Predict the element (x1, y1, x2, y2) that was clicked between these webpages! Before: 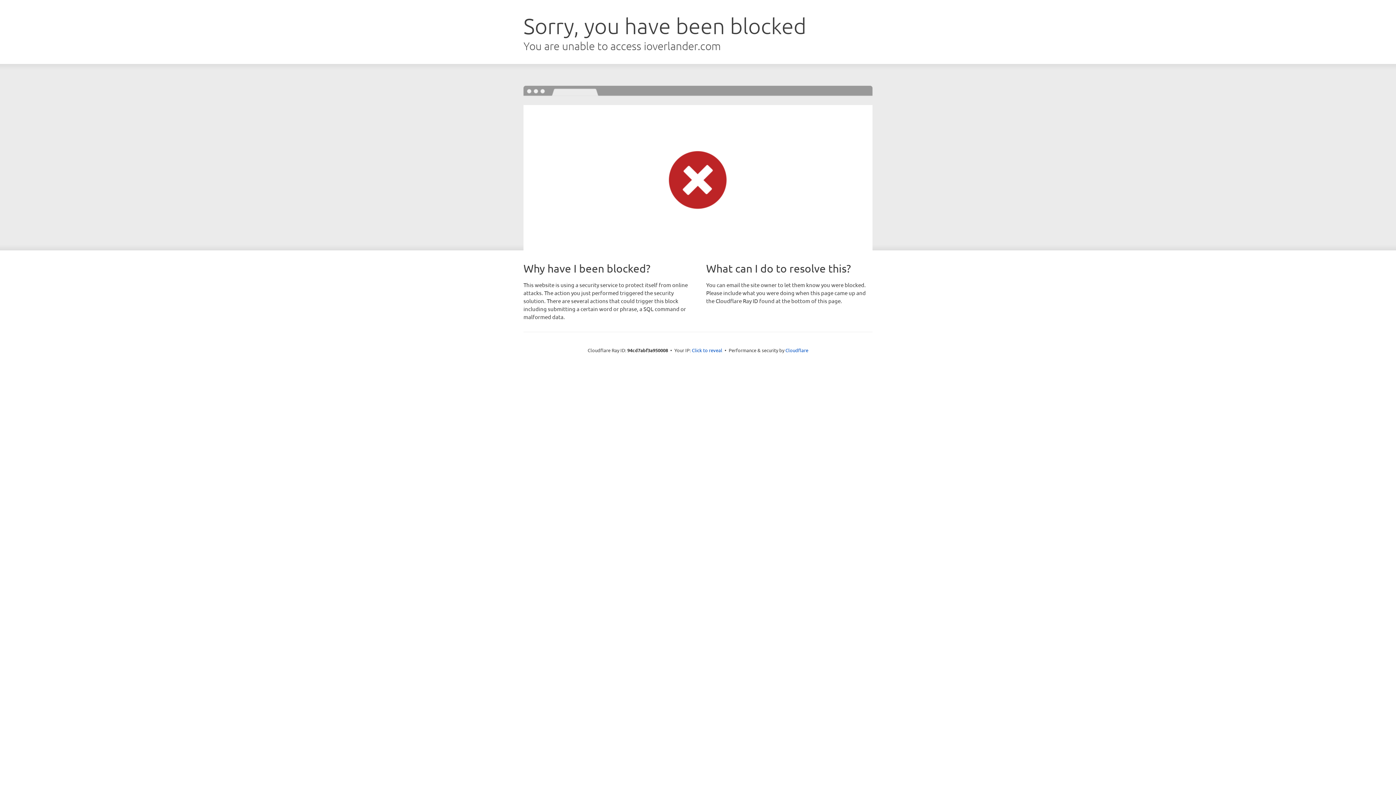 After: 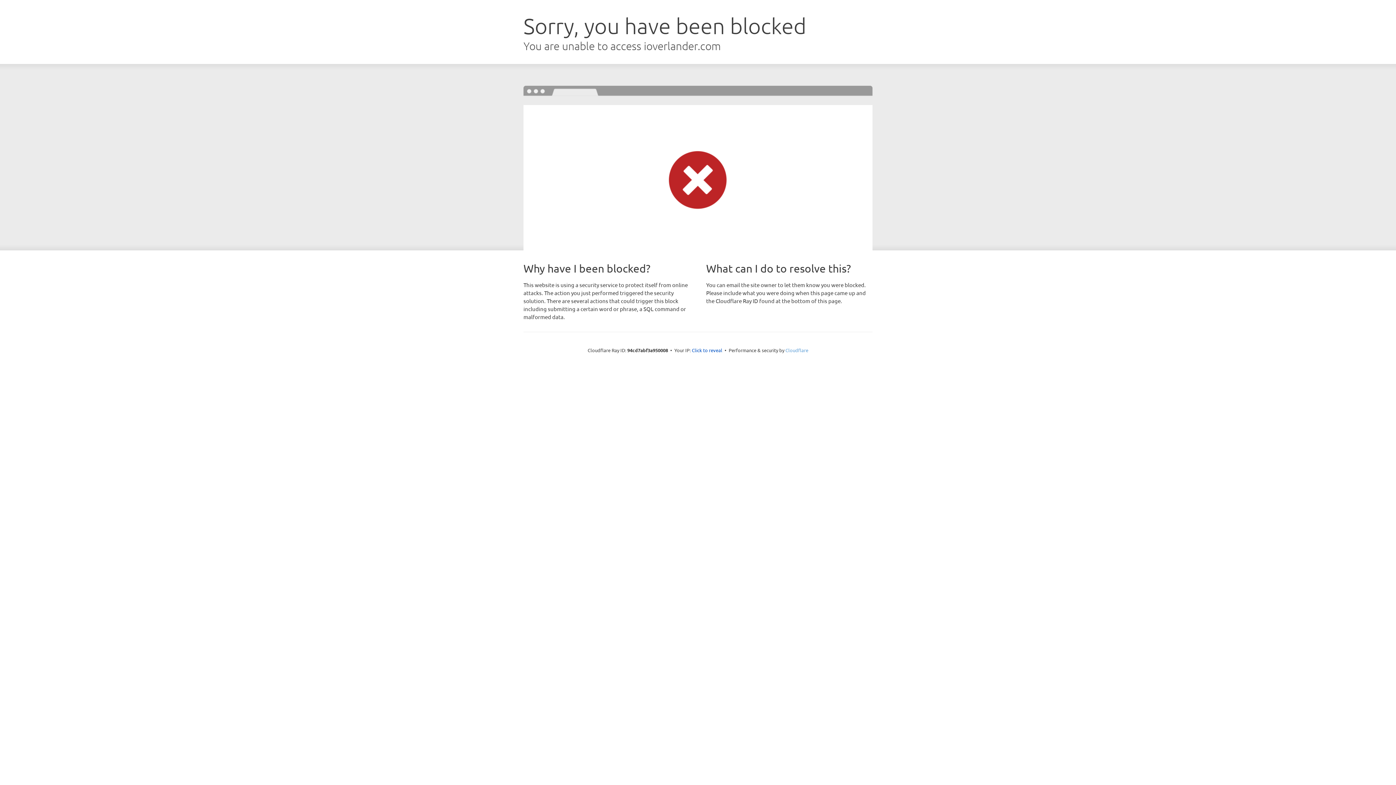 Action: label: Cloudflare bbox: (785, 347, 808, 353)